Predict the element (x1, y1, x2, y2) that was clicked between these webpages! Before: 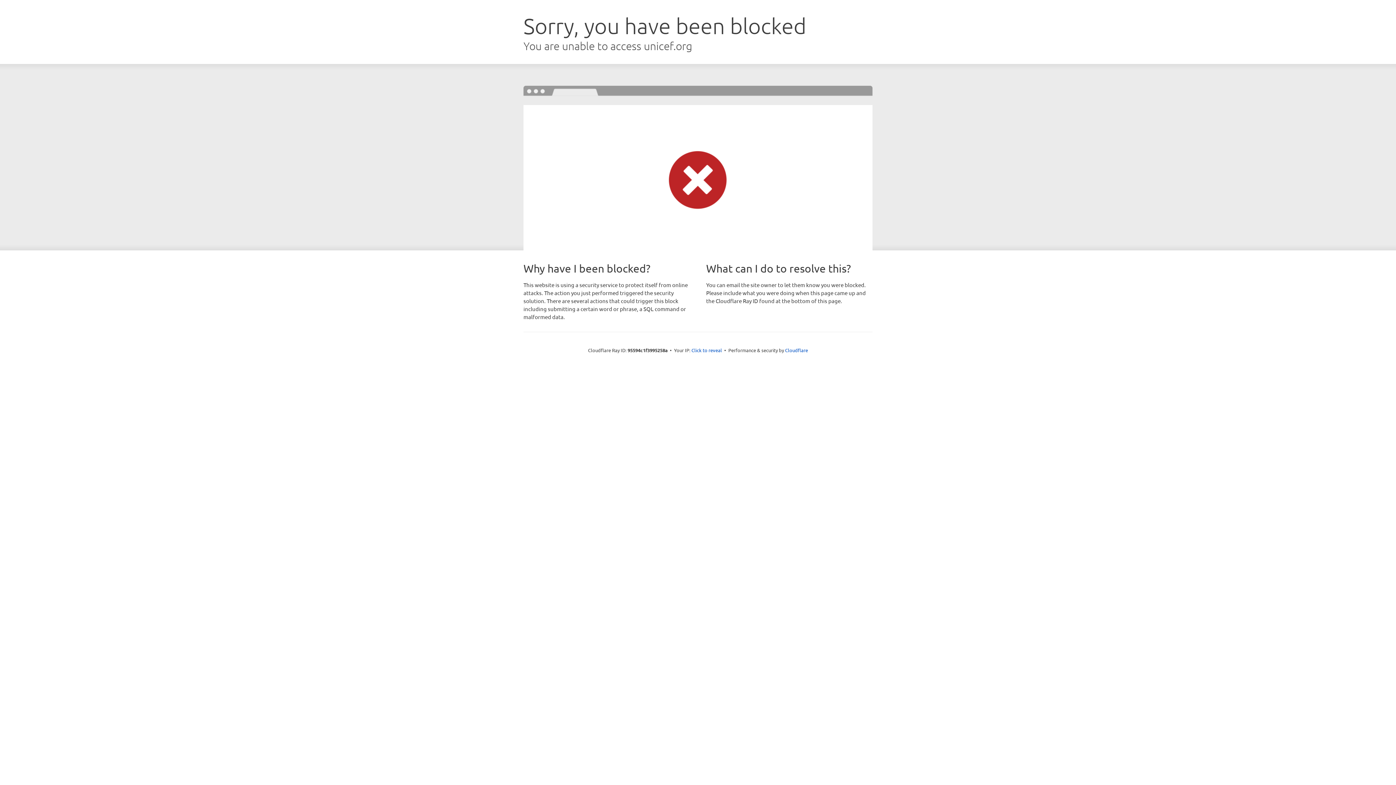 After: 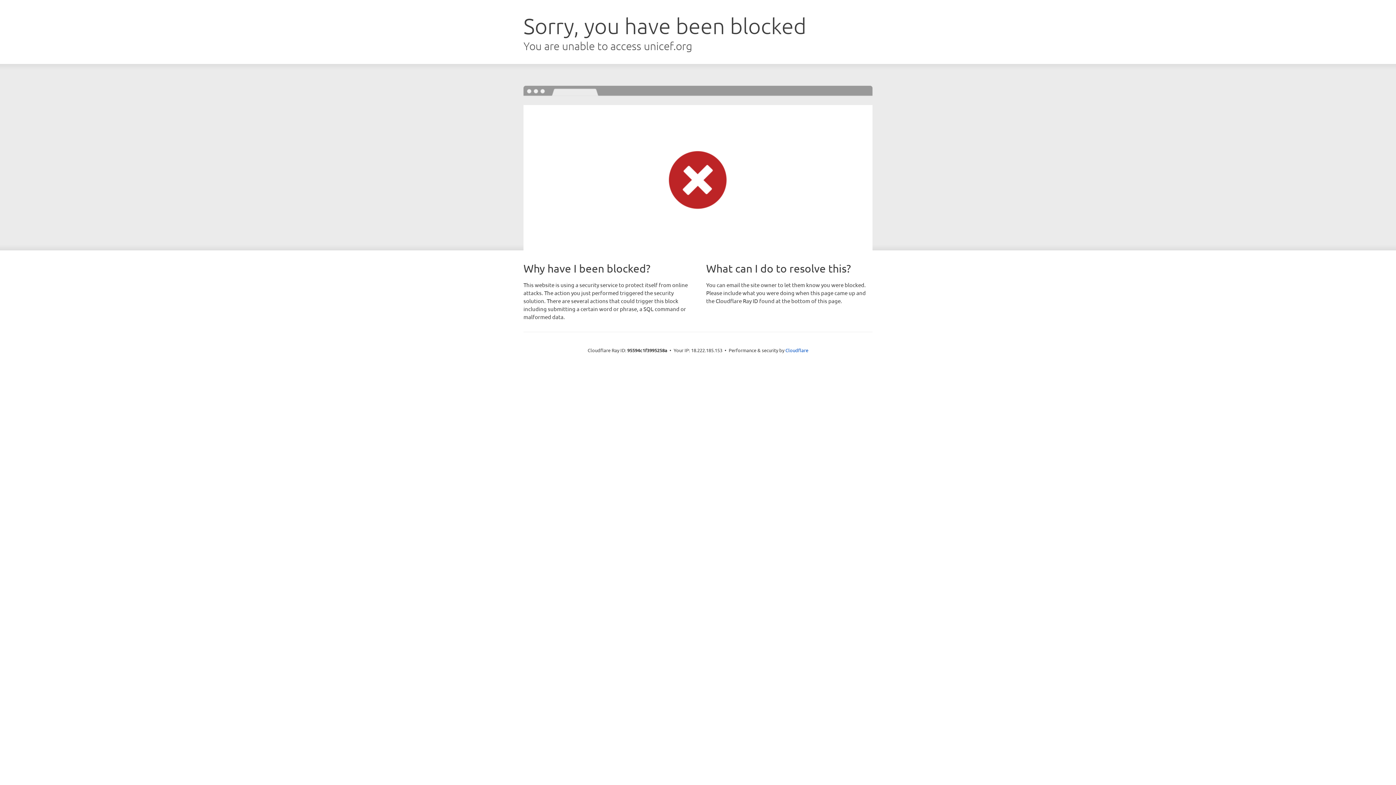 Action: label: Click to reveal bbox: (691, 346, 722, 353)